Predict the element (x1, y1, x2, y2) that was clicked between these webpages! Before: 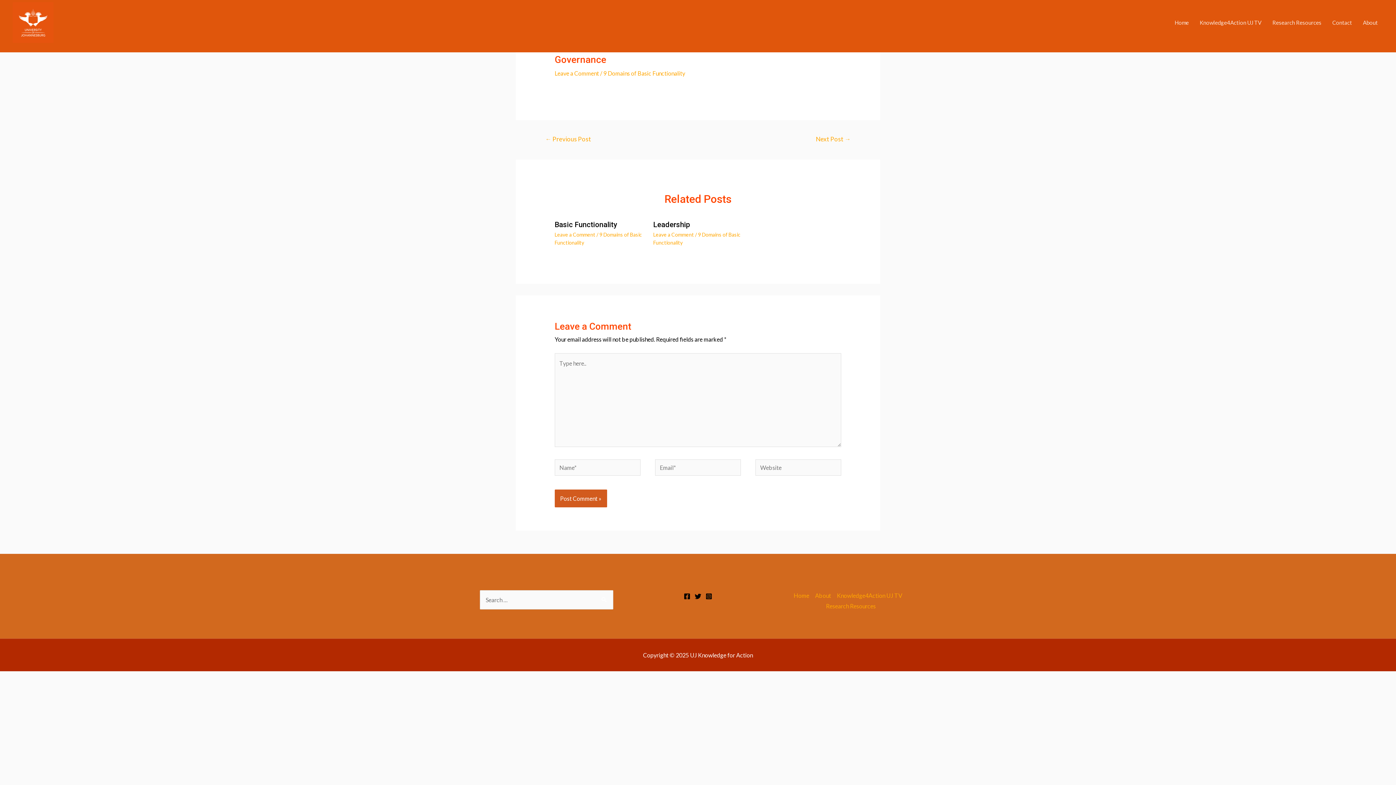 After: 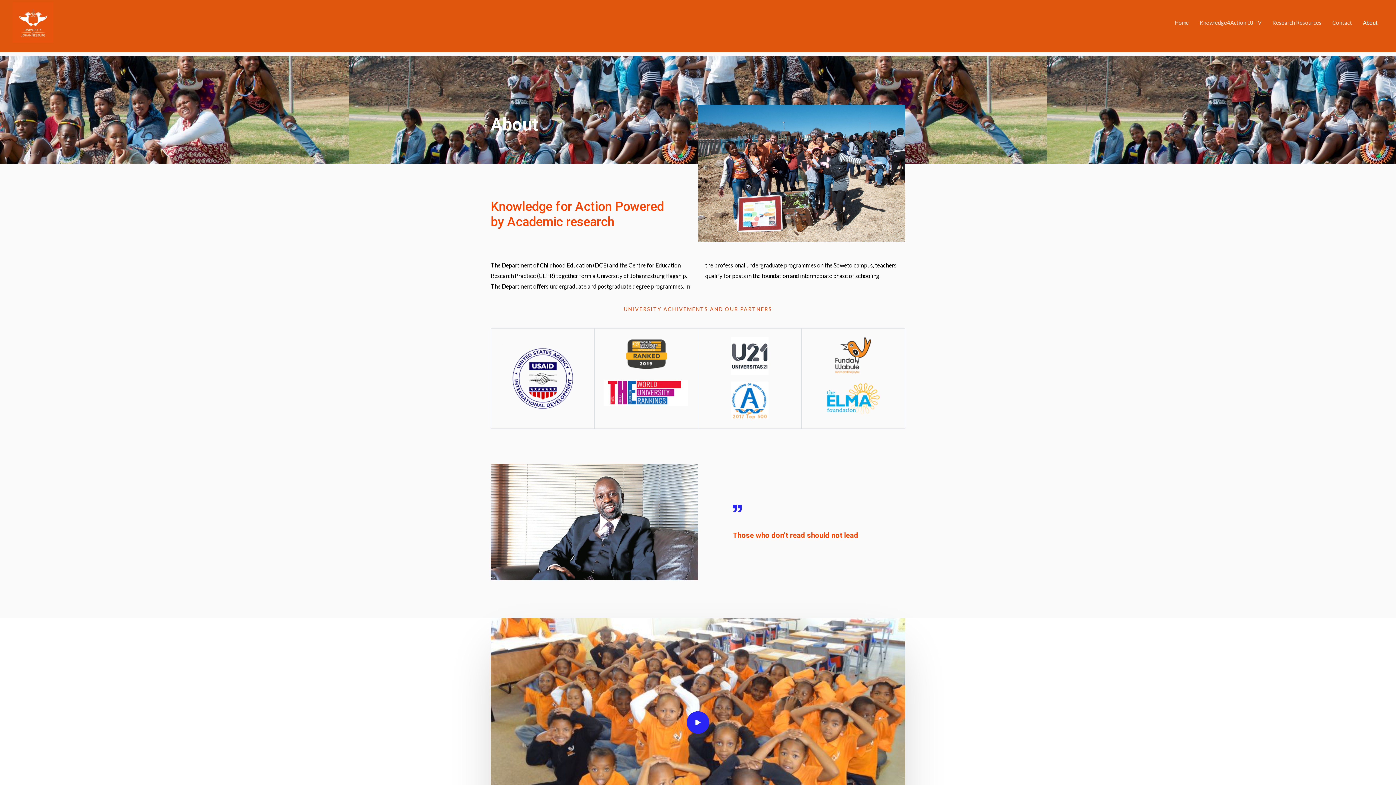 Action: label: About bbox: (812, 590, 834, 600)